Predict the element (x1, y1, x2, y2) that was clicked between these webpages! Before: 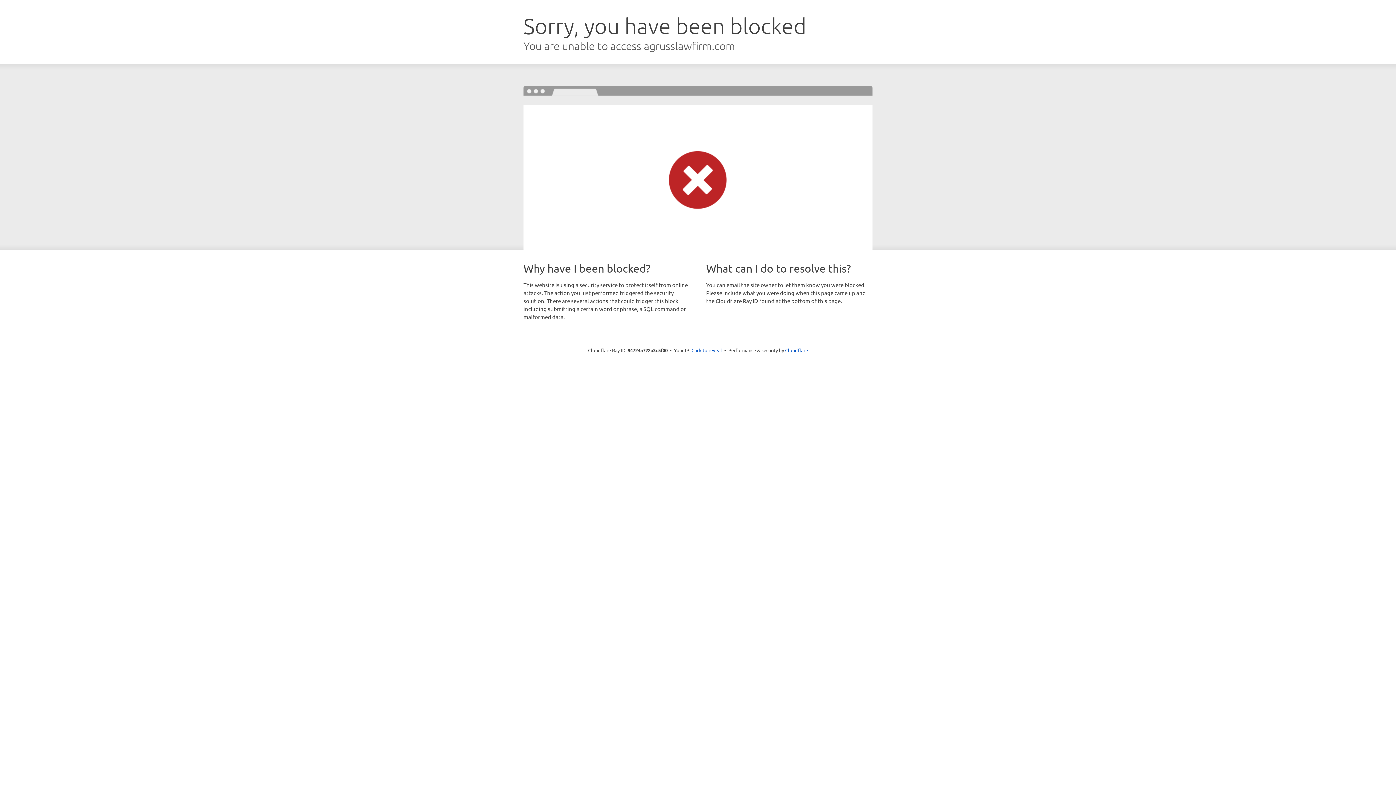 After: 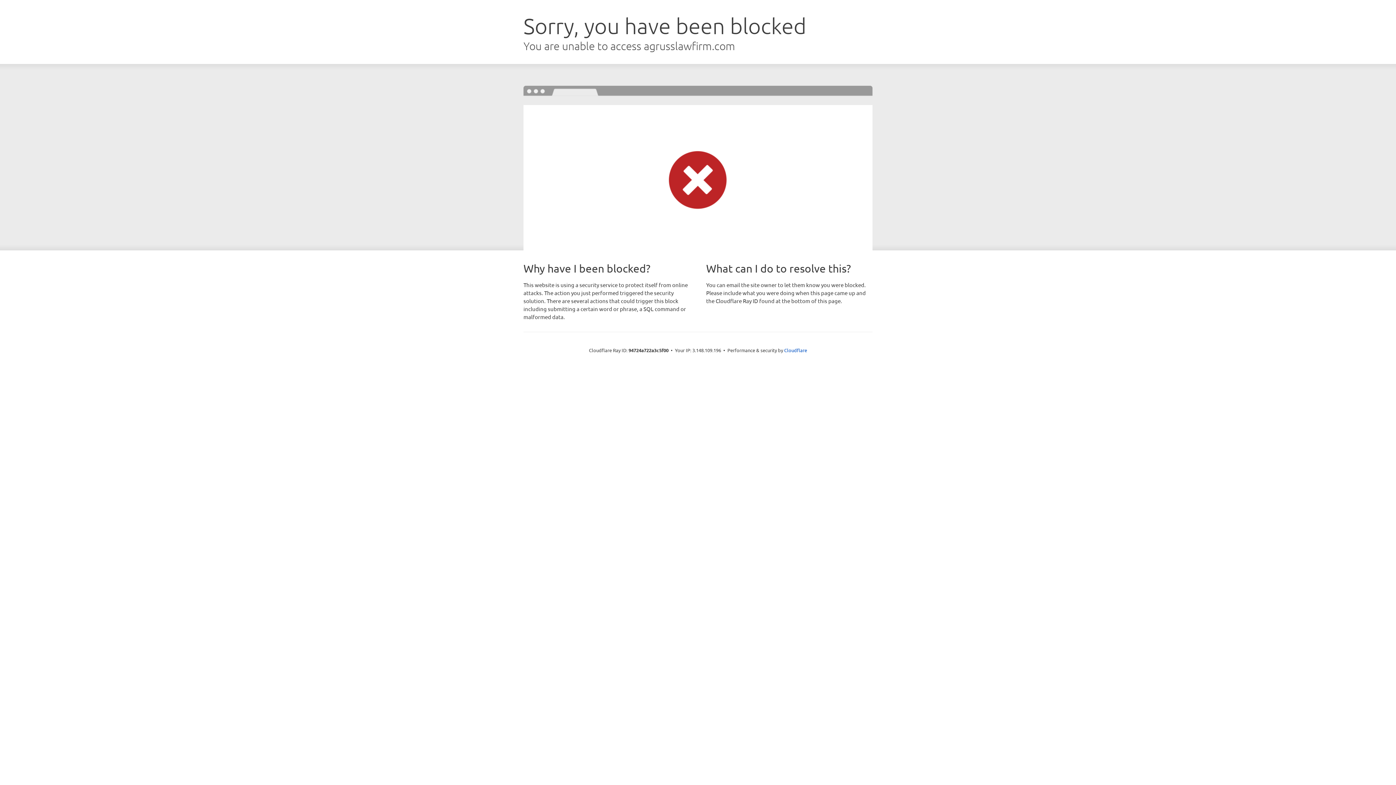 Action: bbox: (691, 346, 722, 353) label: Click to reveal